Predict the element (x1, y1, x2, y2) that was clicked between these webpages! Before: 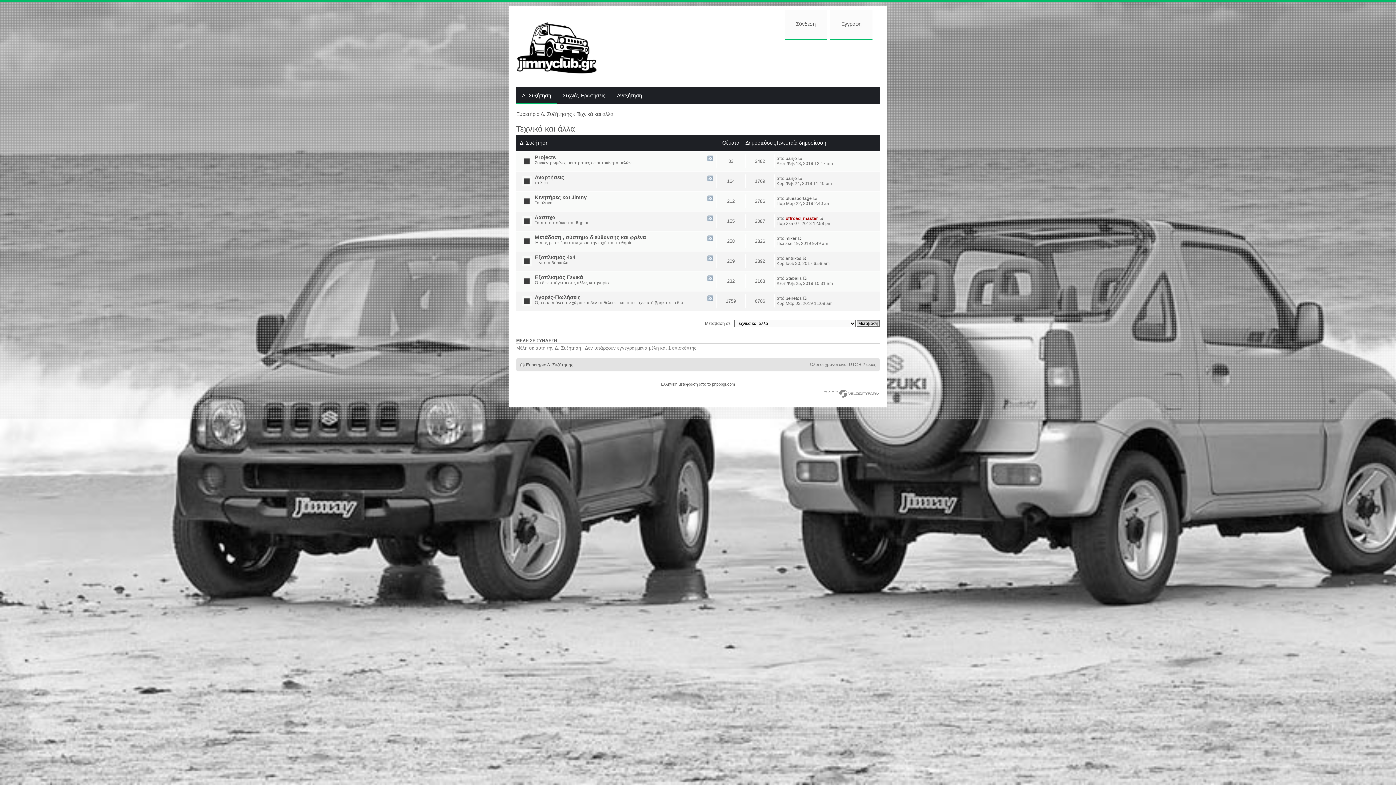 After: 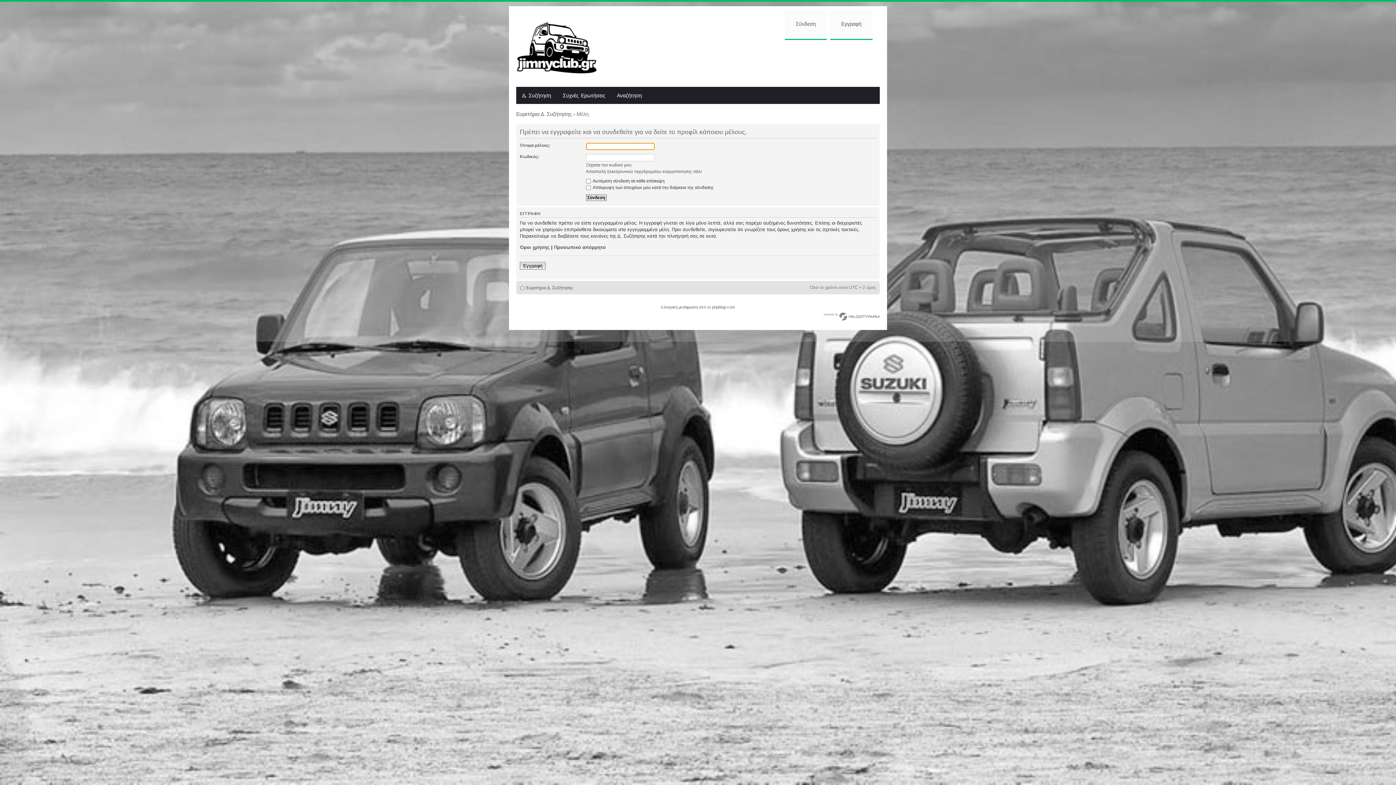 Action: bbox: (785, 236, 796, 241) label: miker